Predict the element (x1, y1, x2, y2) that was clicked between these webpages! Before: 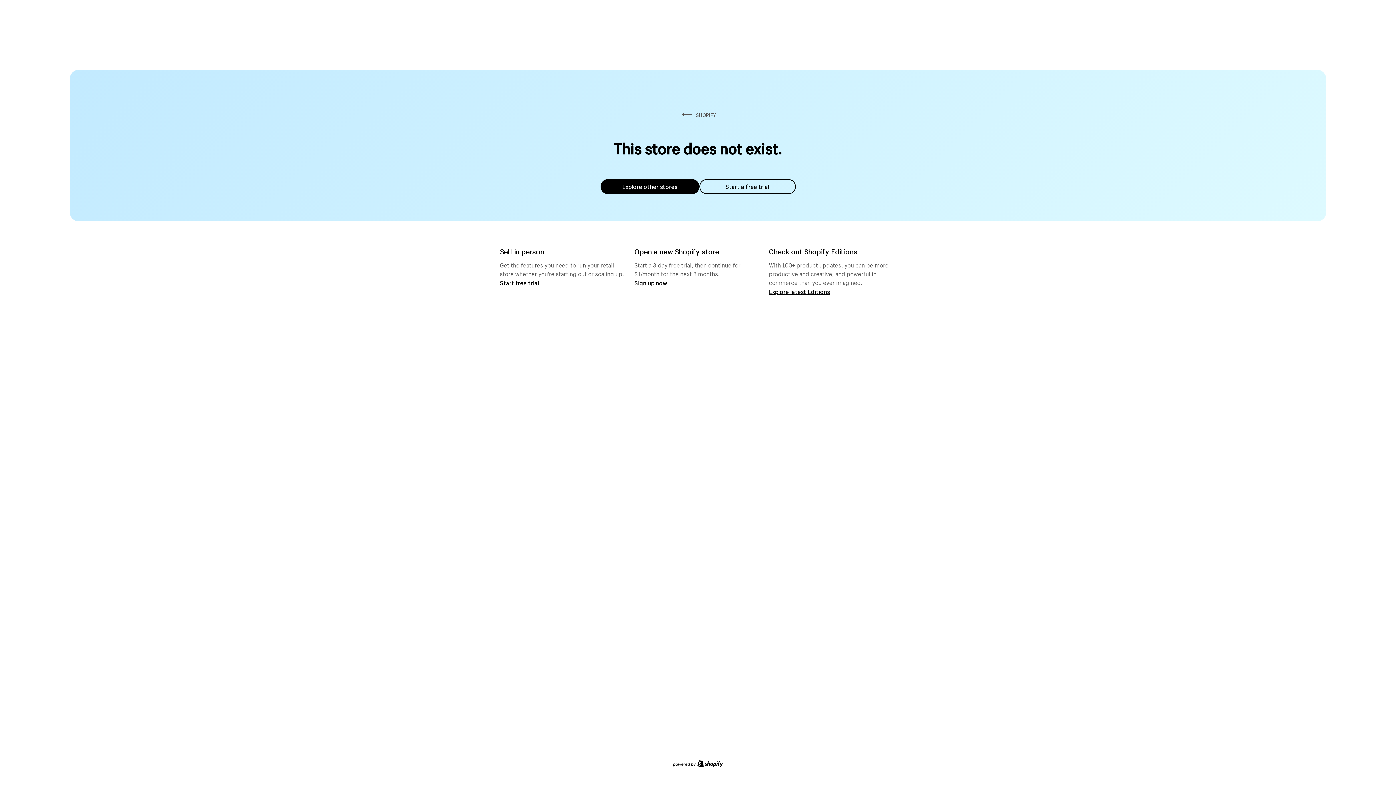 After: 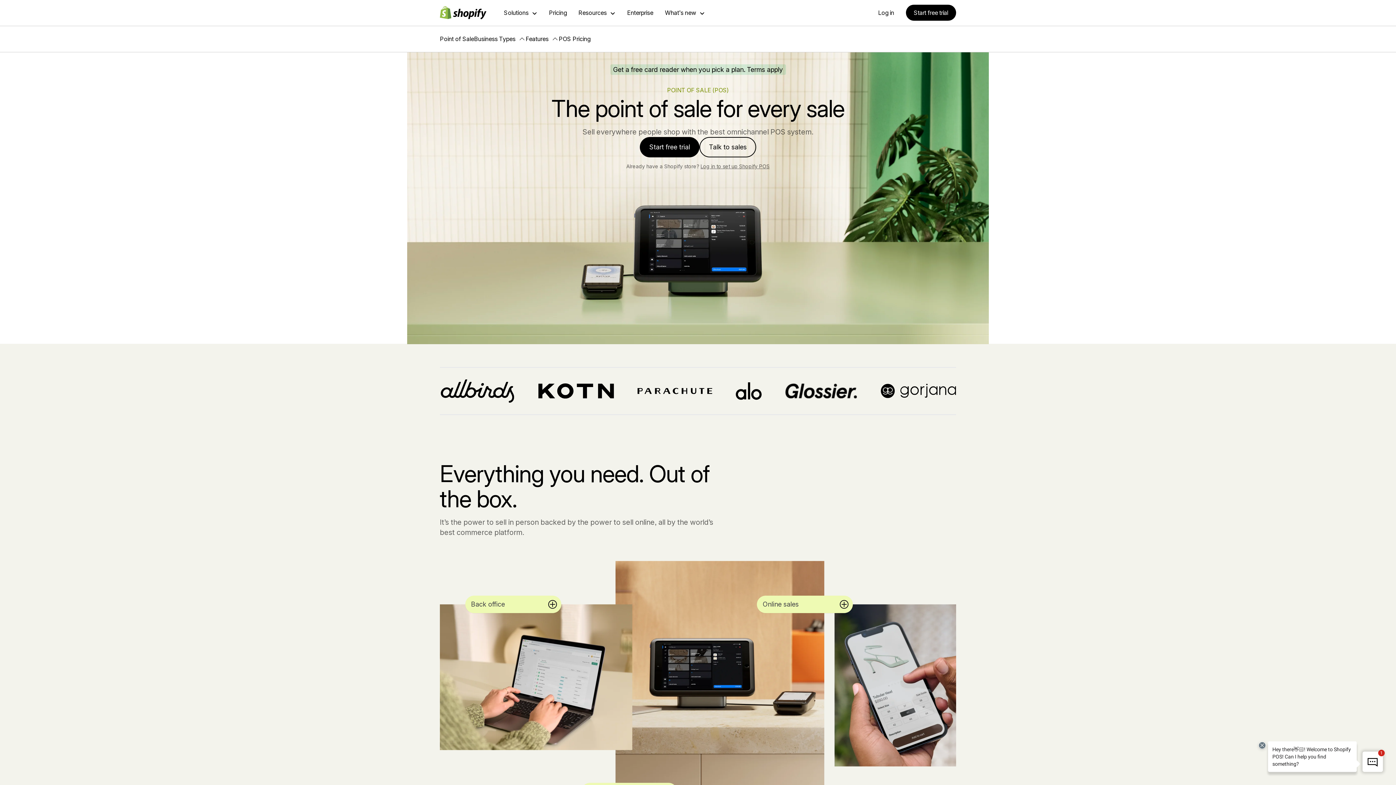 Action: label: Start free trial bbox: (500, 279, 539, 286)